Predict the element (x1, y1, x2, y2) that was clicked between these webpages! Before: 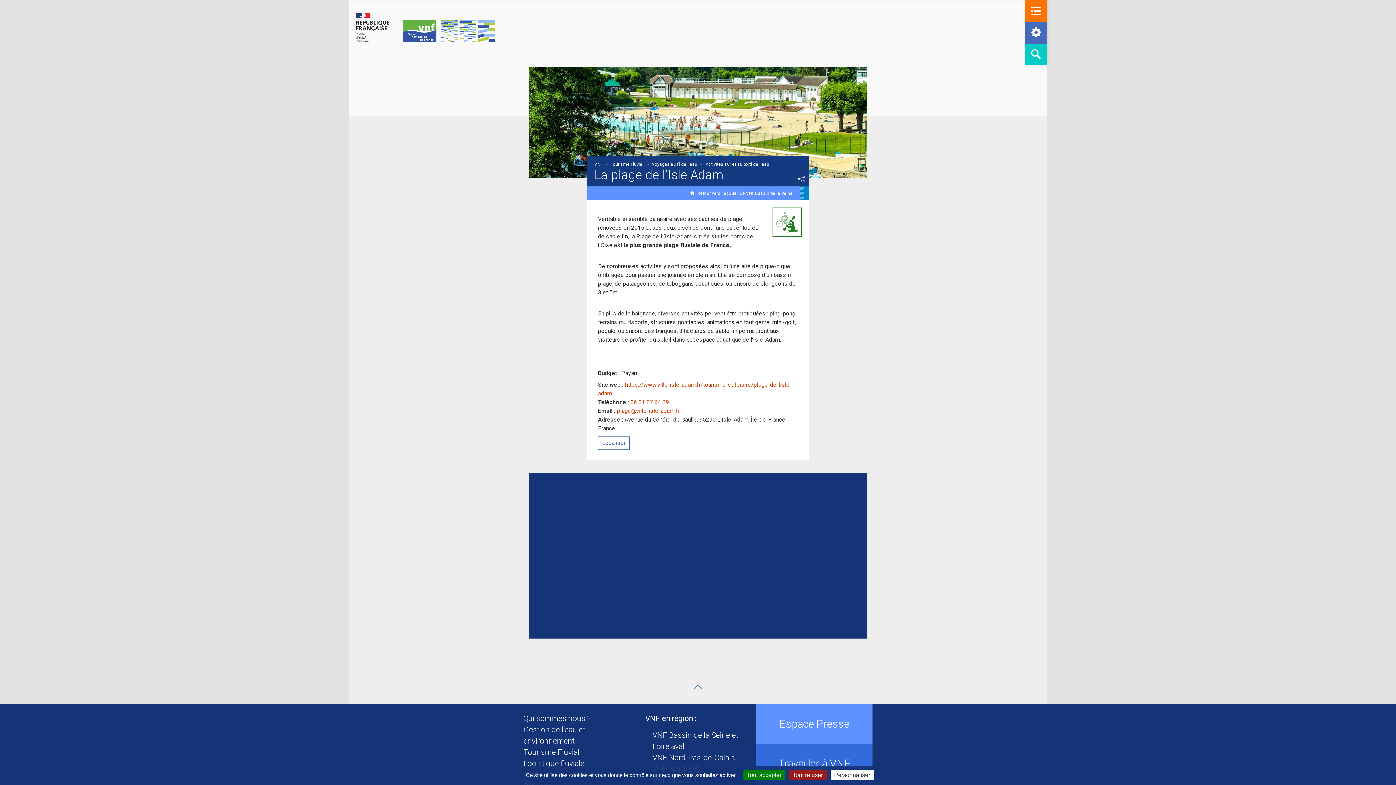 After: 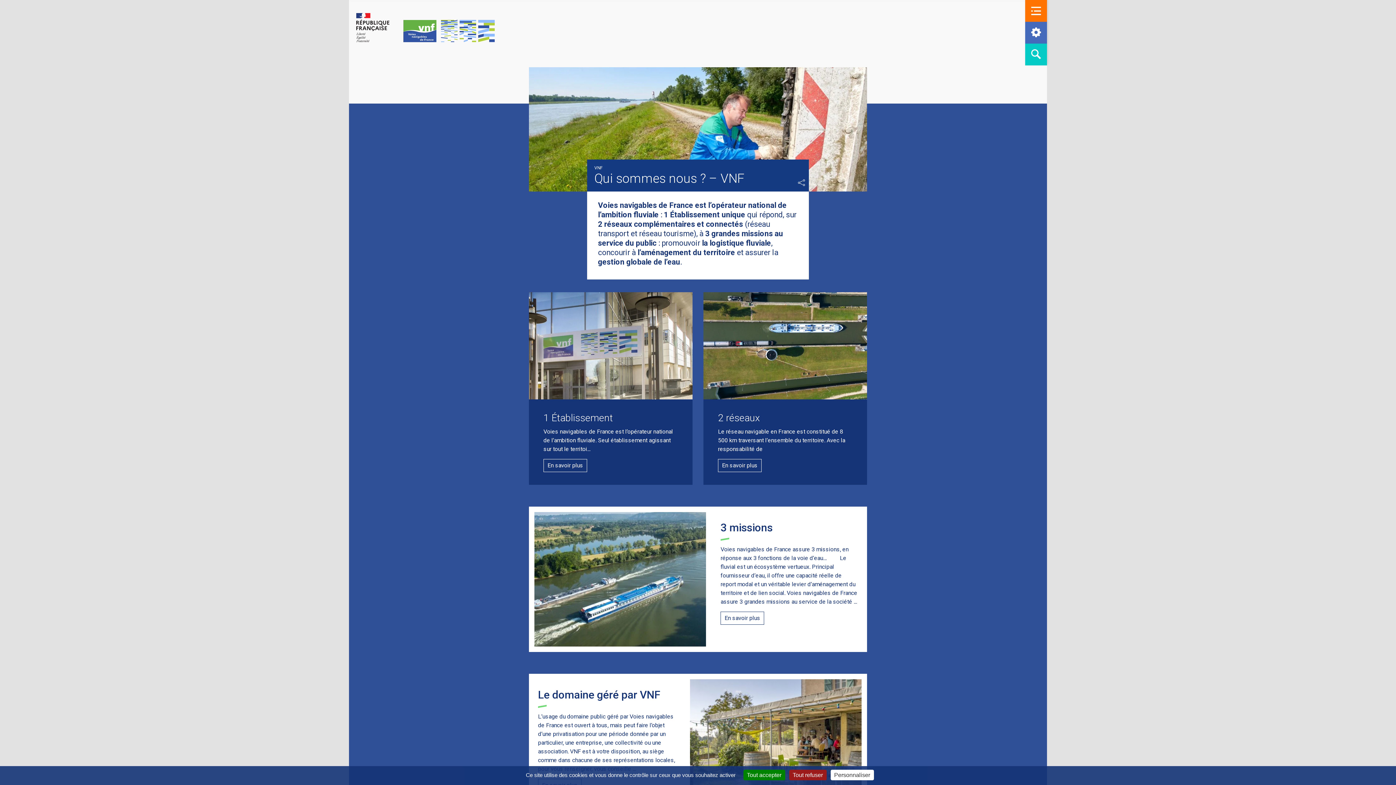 Action: label: Qui sommes nous ? bbox: (523, 714, 590, 723)